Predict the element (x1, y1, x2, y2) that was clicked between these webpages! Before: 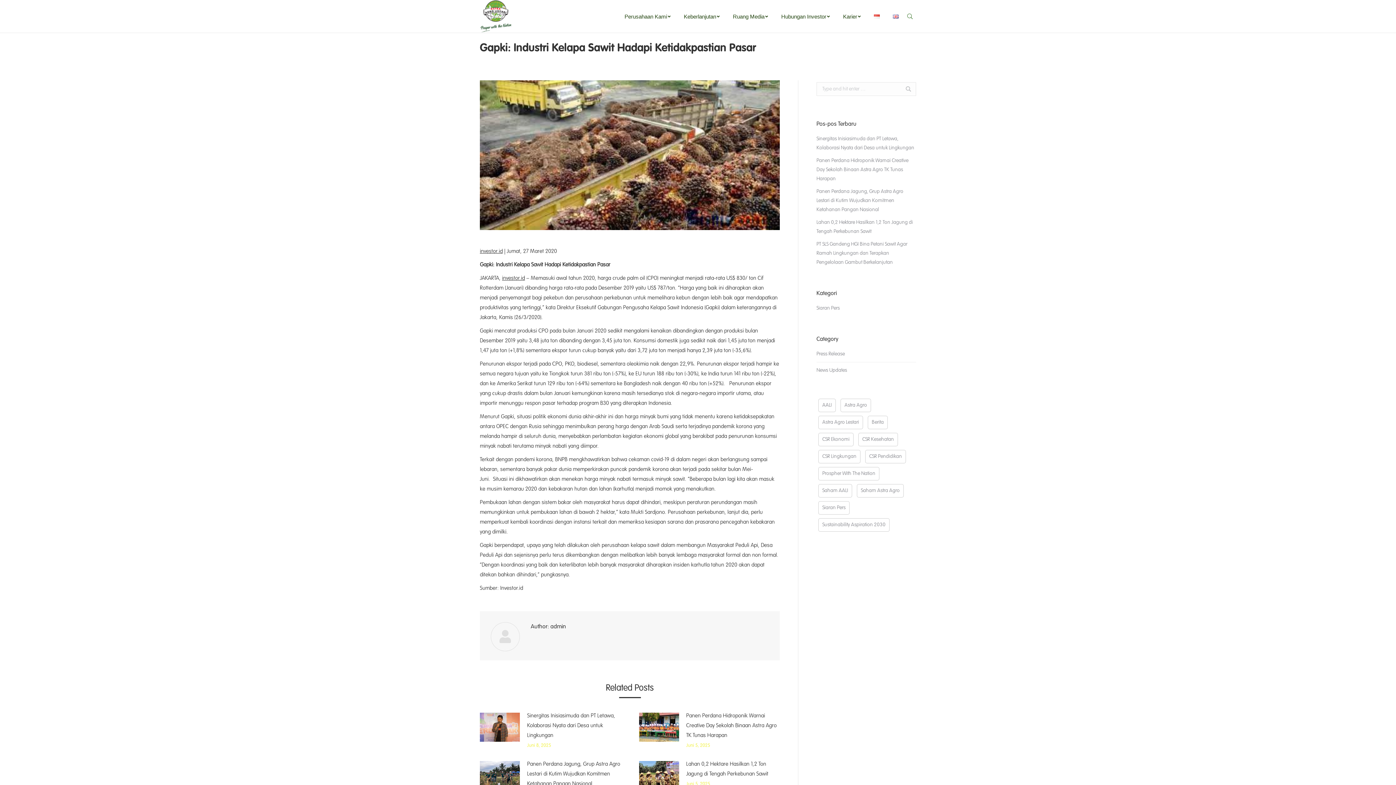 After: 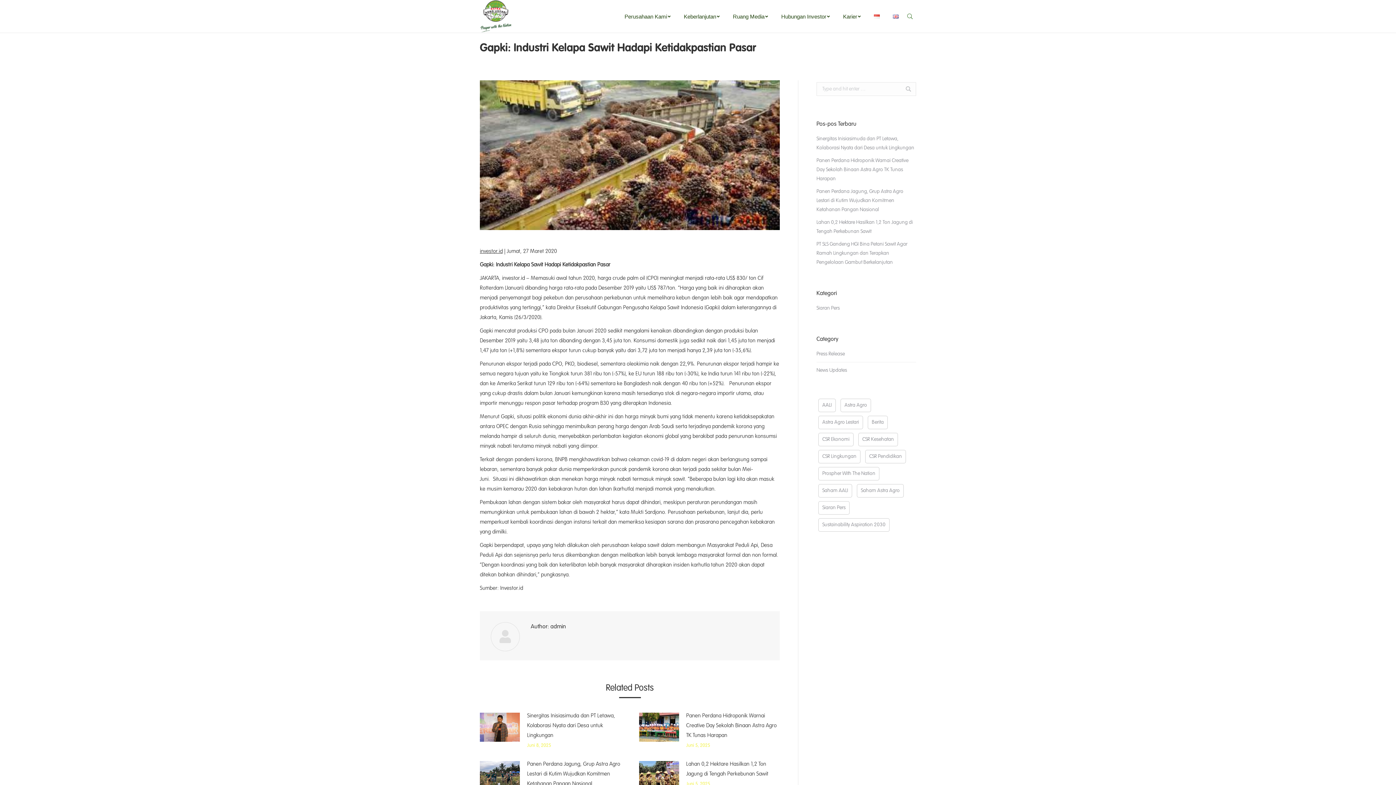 Action: label: investor.id bbox: (502, 275, 525, 280)